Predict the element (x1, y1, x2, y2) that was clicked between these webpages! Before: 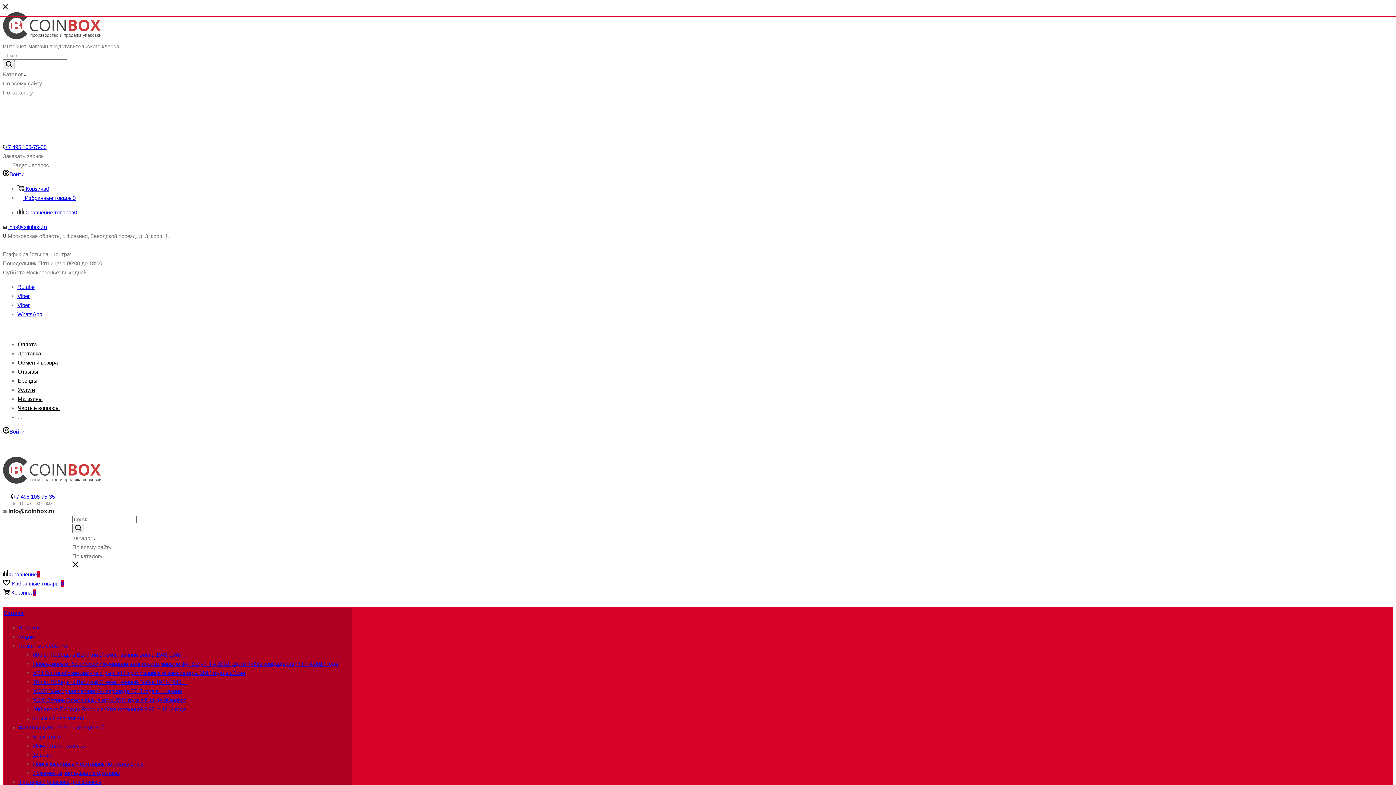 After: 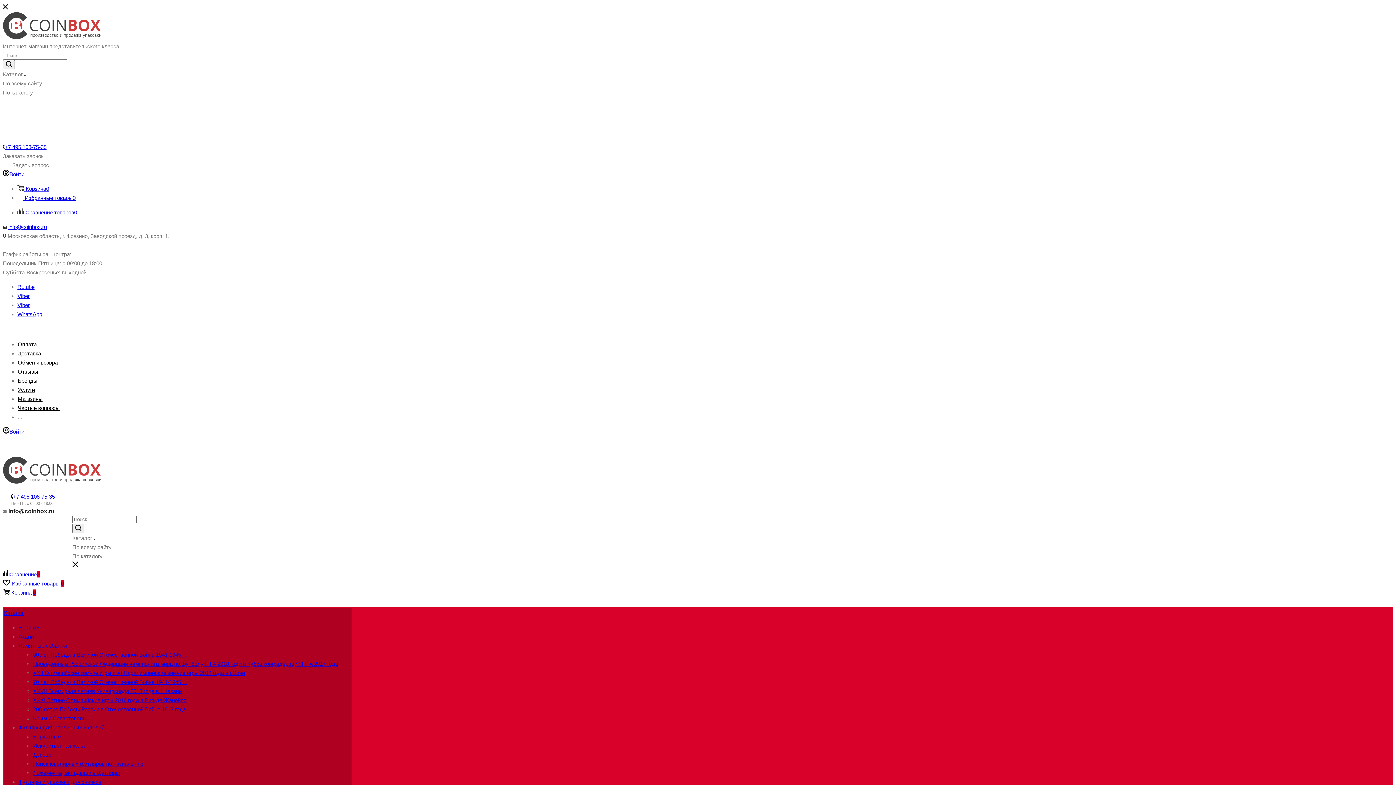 Action: bbox: (33, 688, 181, 694) label: XXVII Всемирная летняя Универсиада 2013 года в г. Казани